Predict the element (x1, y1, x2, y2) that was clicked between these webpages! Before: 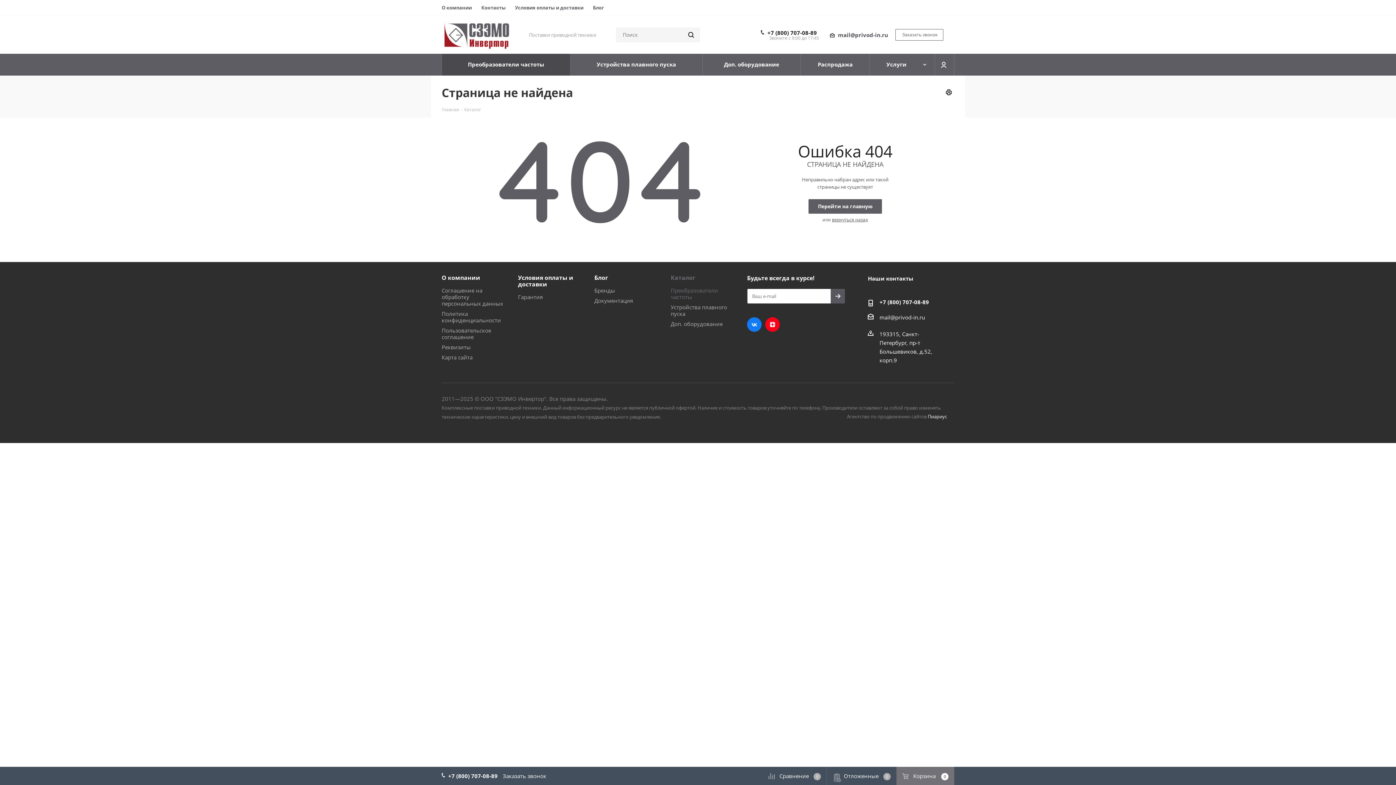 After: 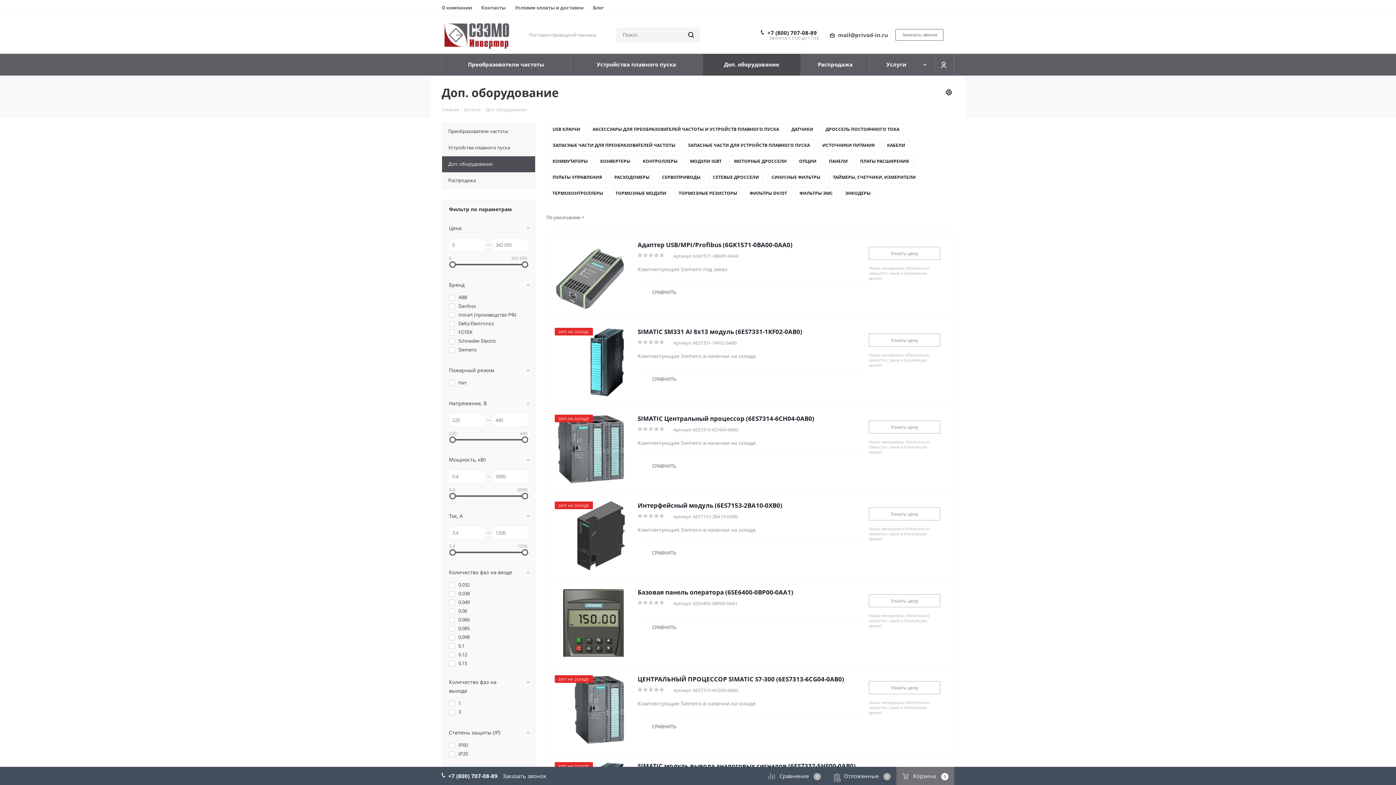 Action: bbox: (670, 320, 722, 327) label: Доп. оборудование